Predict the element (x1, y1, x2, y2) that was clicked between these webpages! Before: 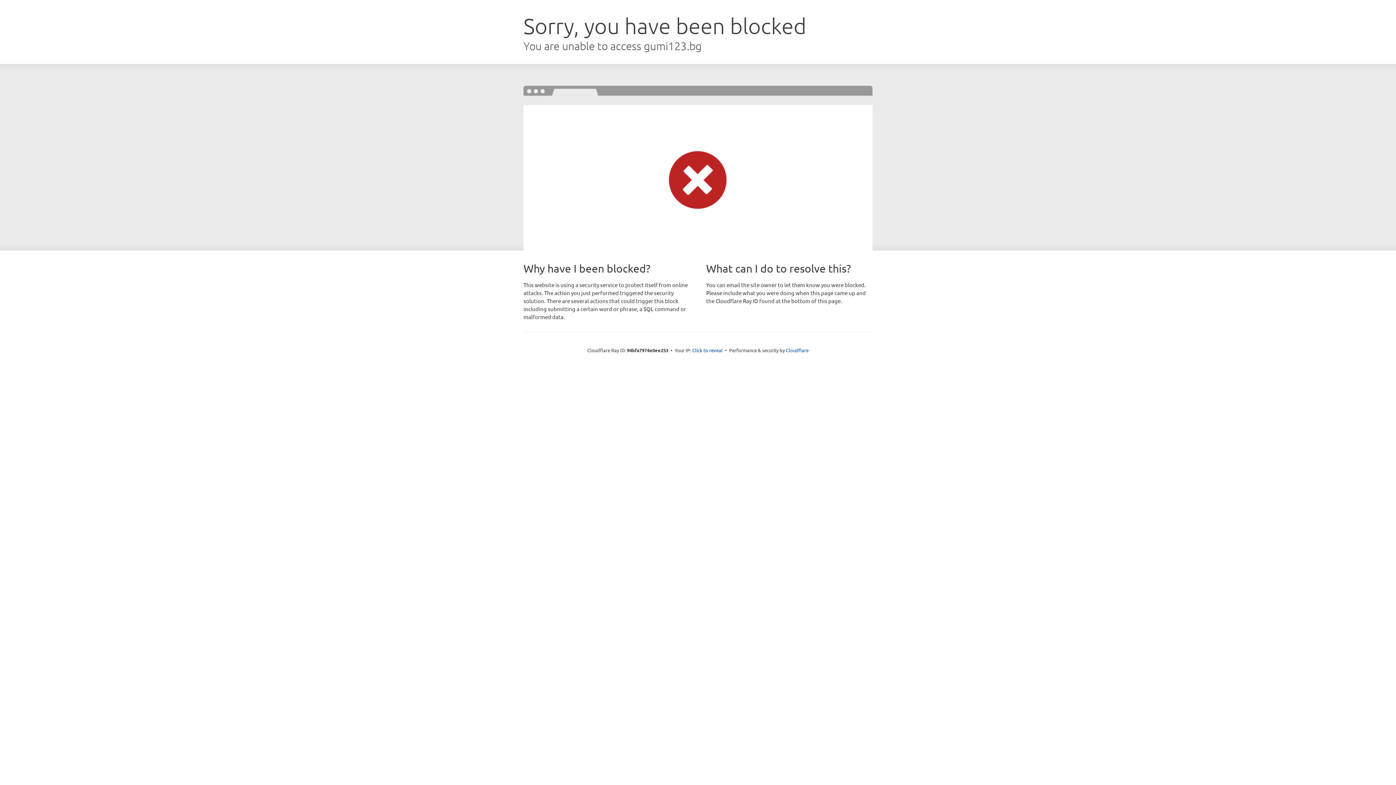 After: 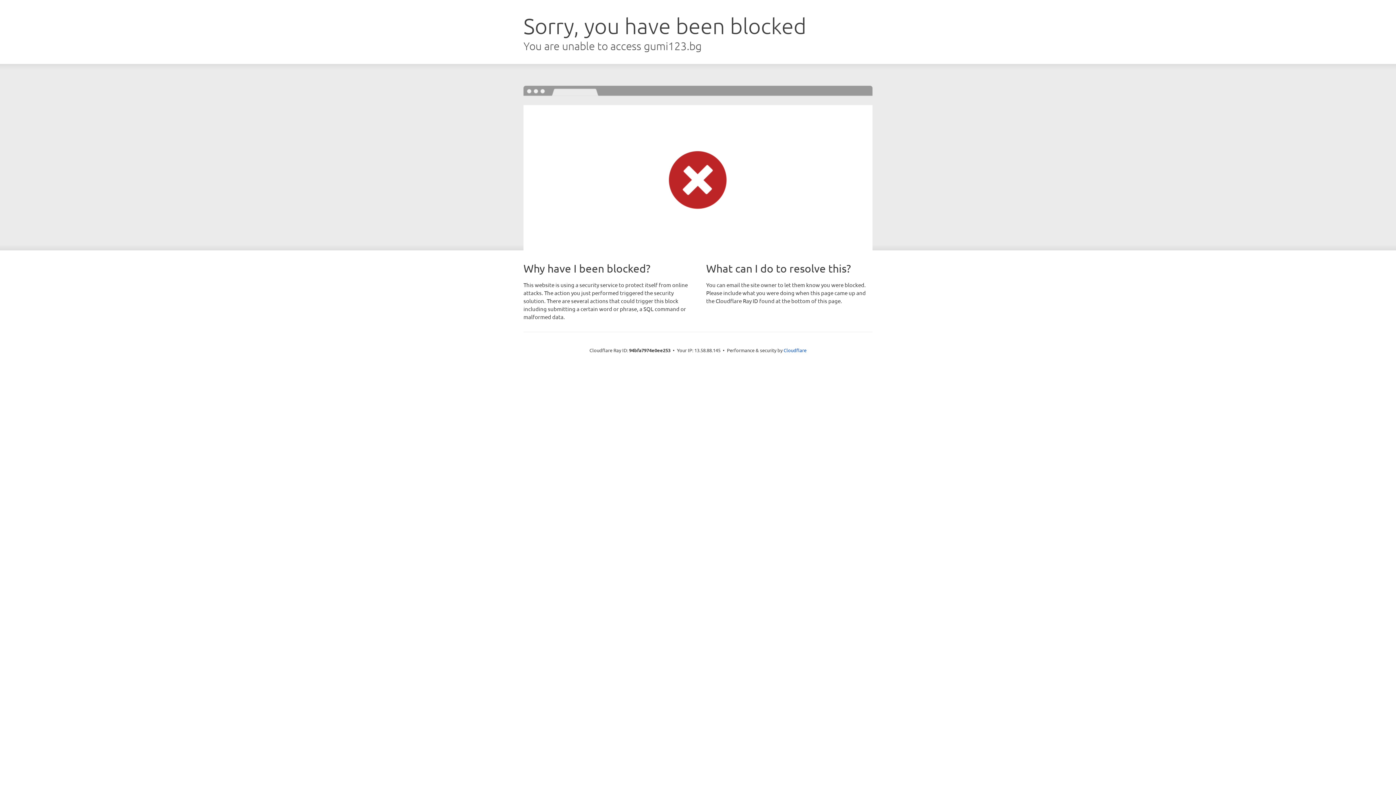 Action: label: Click to reveal bbox: (692, 346, 722, 353)